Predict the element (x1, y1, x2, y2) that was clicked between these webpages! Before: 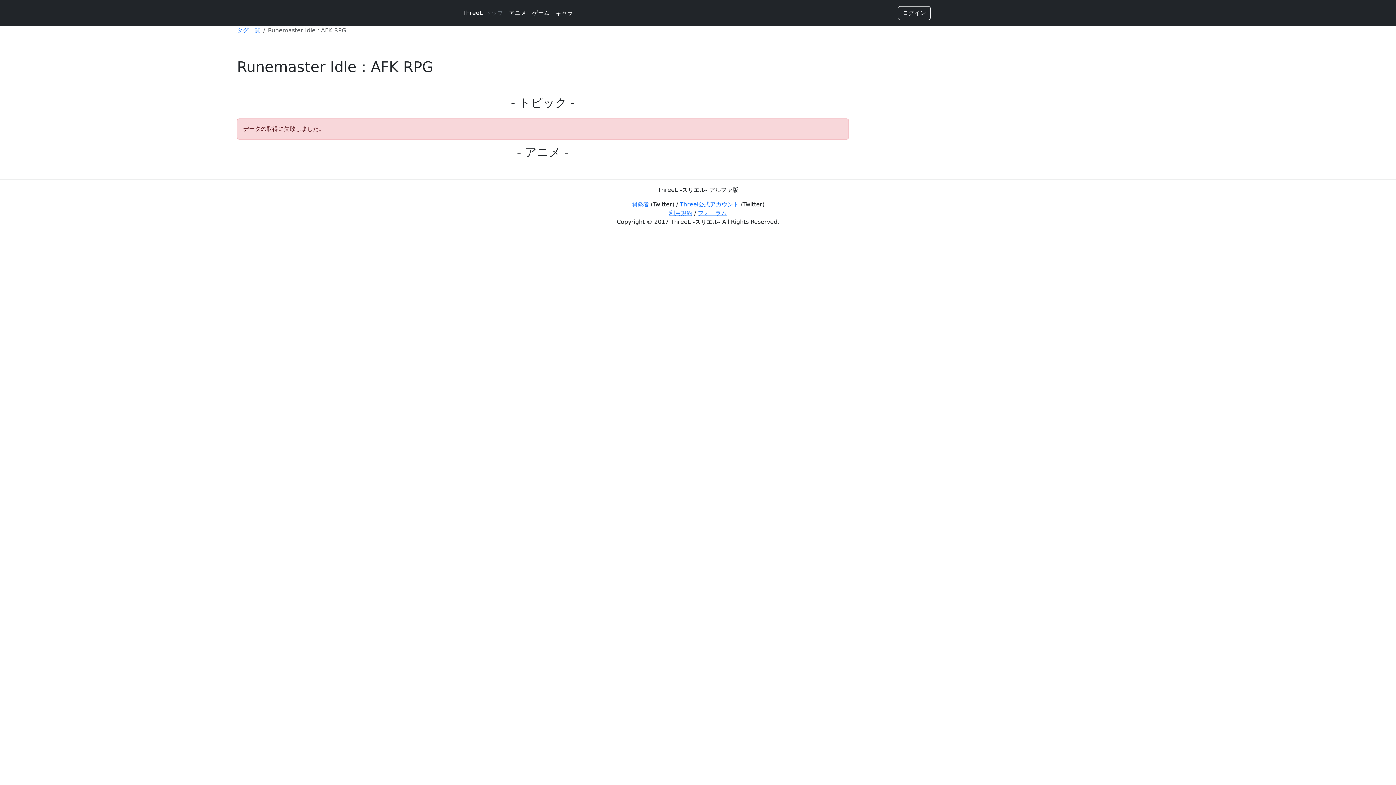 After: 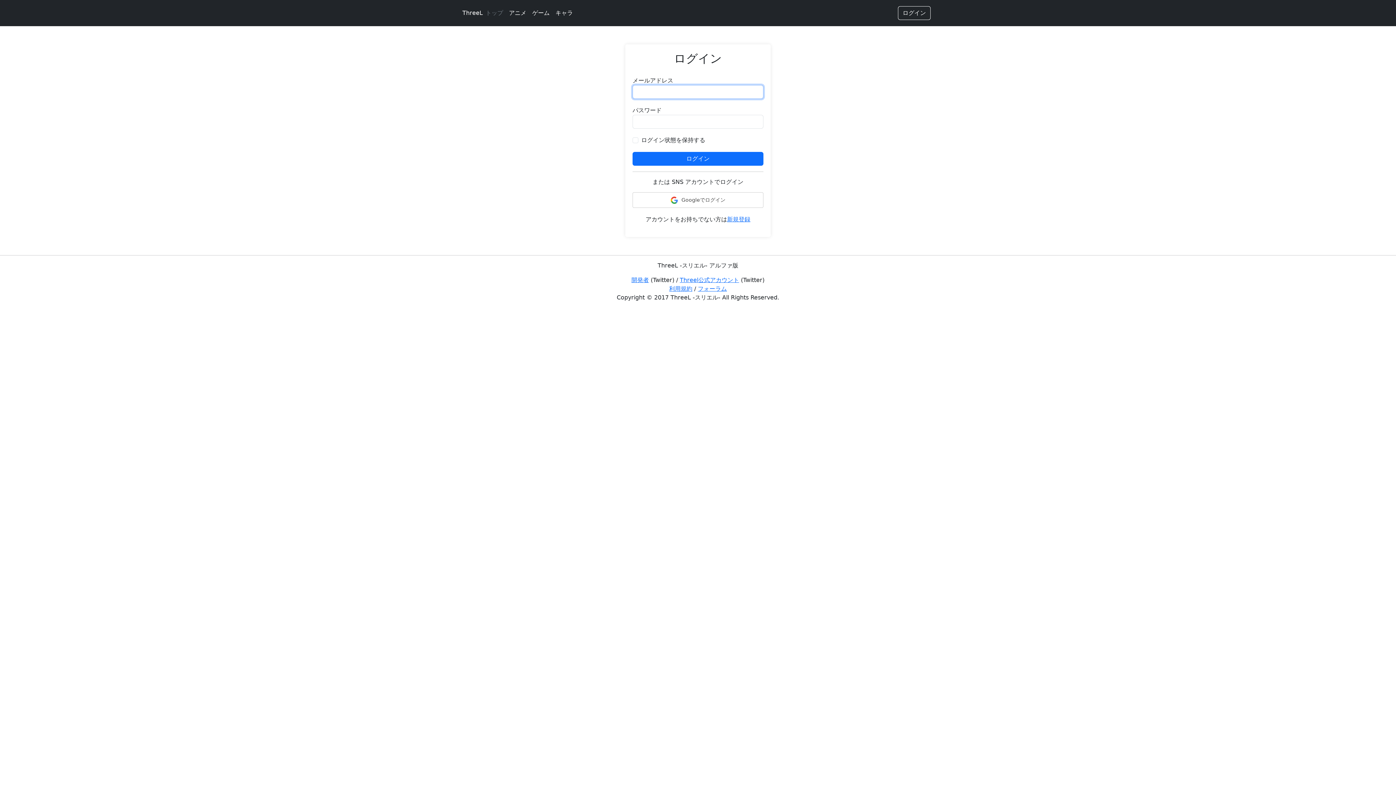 Action: bbox: (898, 6, 930, 20) label: ログイン